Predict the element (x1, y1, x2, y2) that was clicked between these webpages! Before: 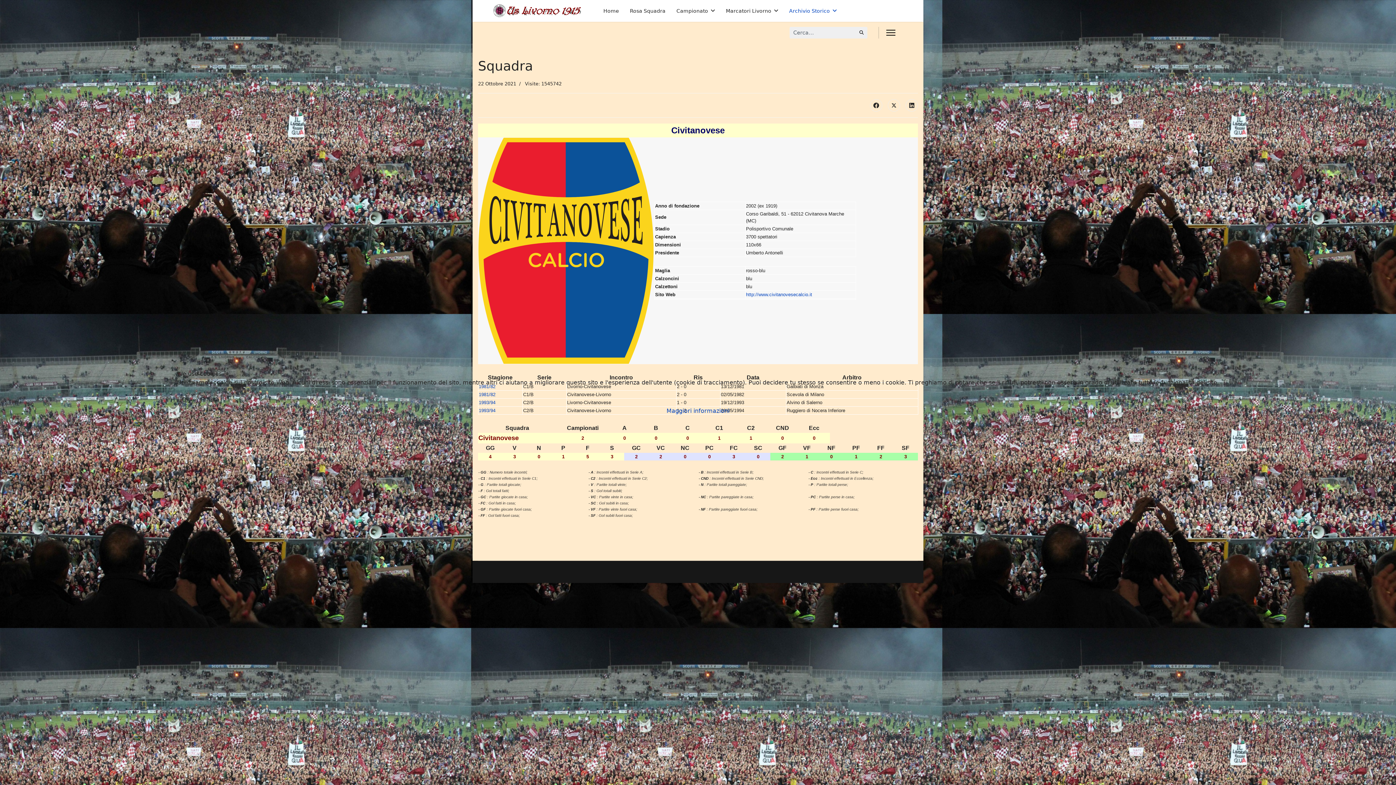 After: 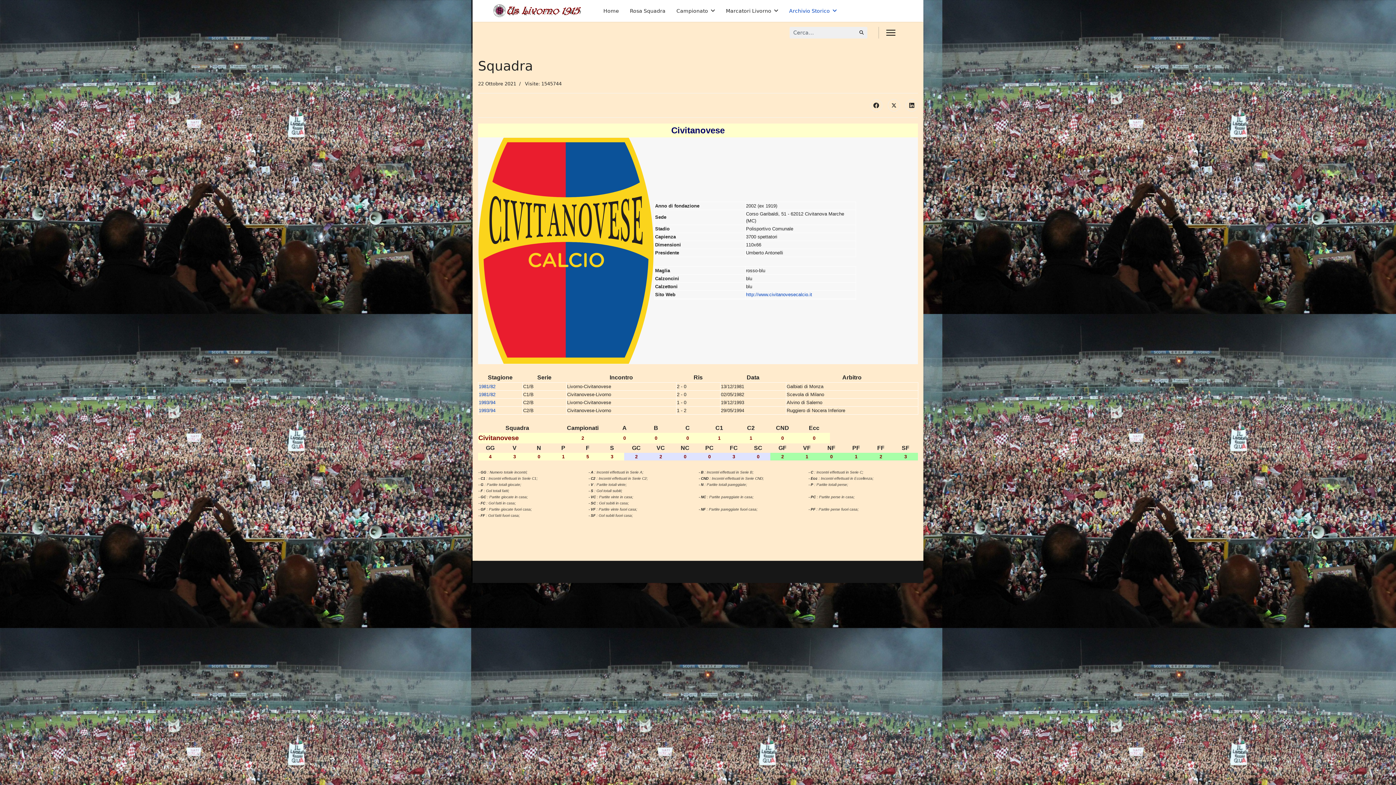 Action: label: Ok bbox: (177, 393, 194, 406)